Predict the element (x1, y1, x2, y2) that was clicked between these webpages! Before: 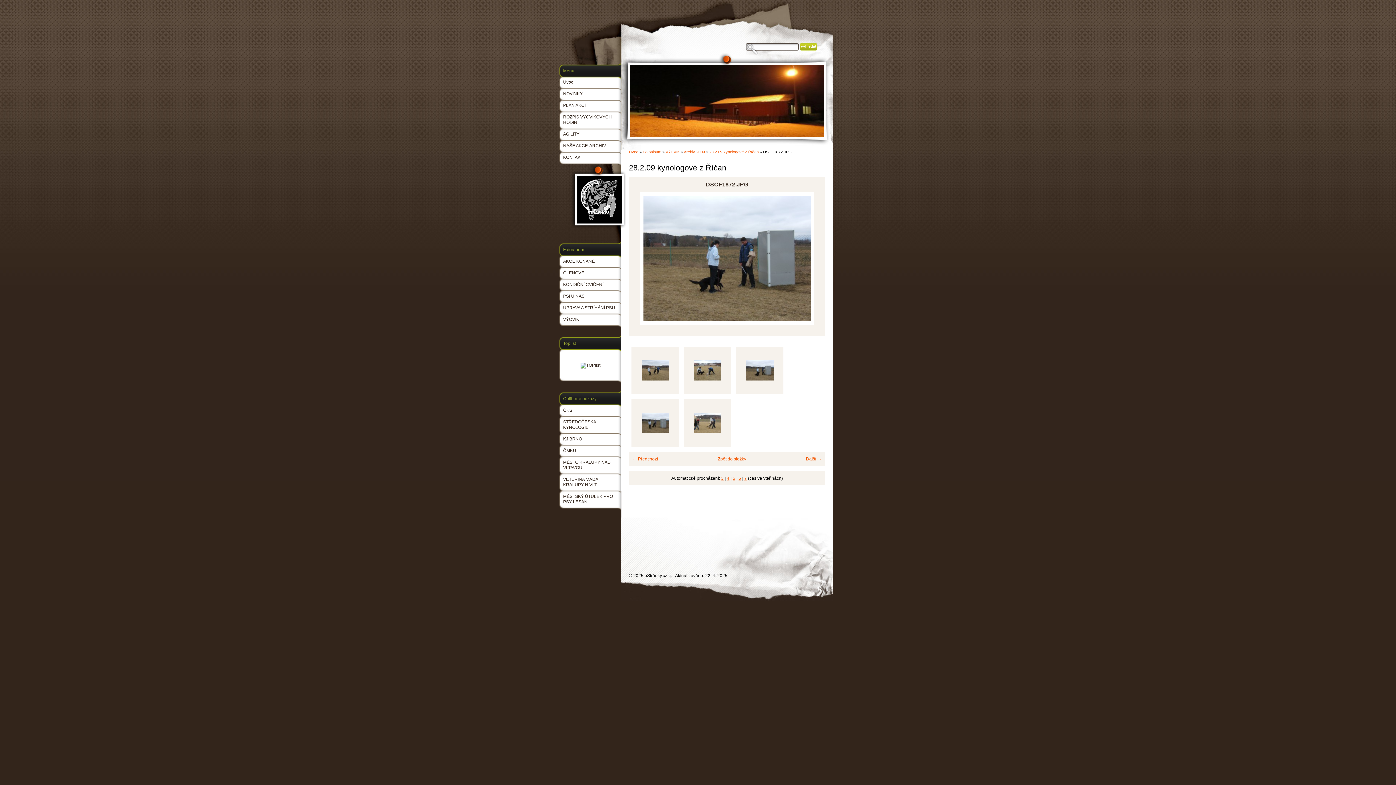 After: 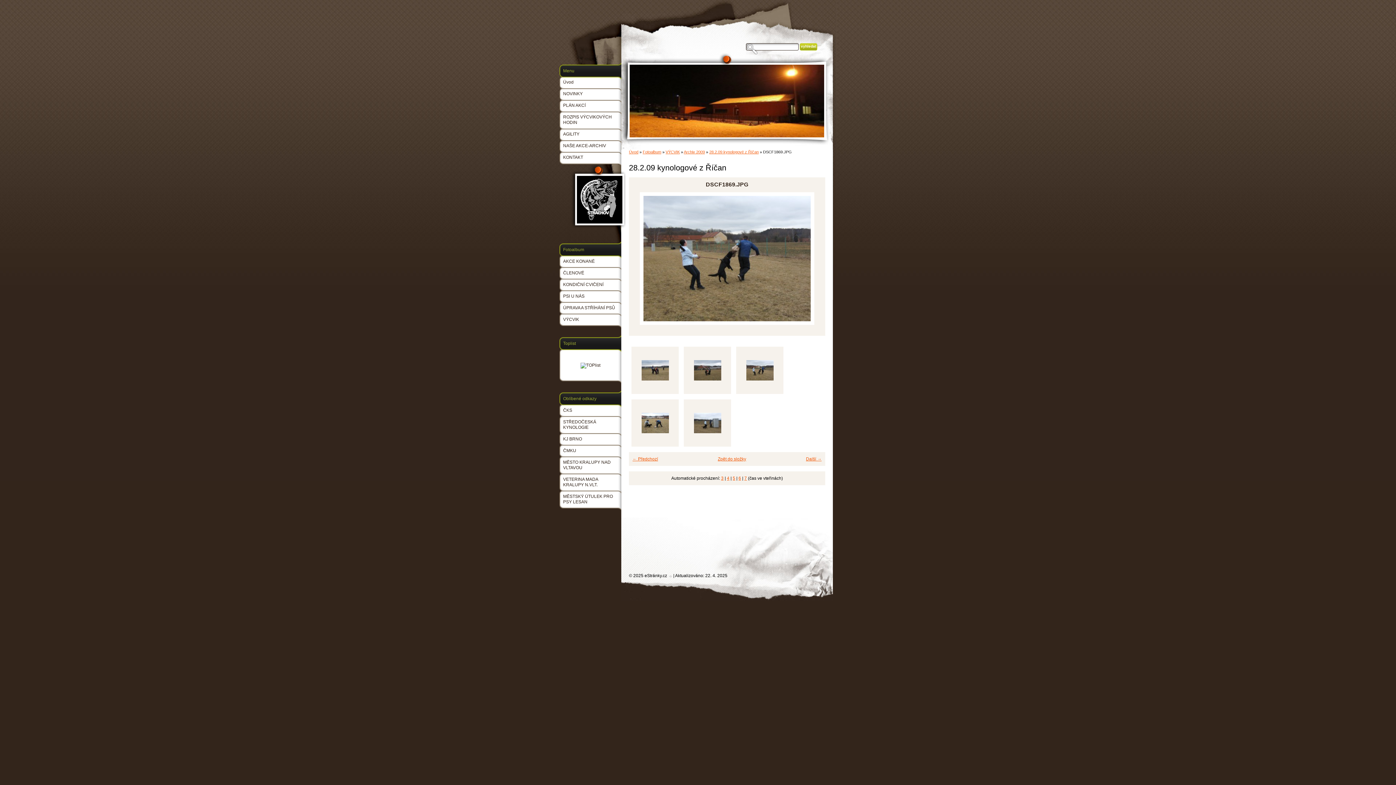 Action: bbox: (631, 346, 678, 394)